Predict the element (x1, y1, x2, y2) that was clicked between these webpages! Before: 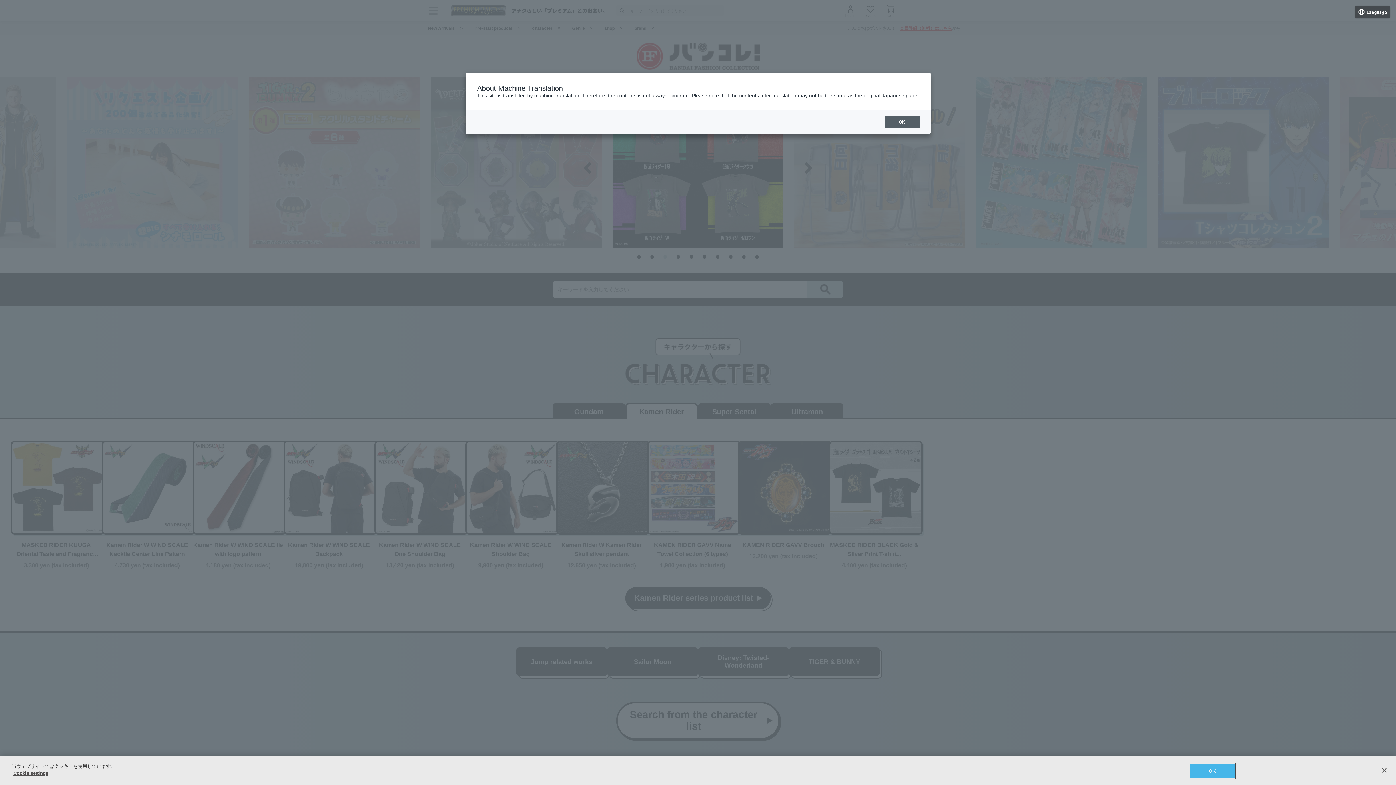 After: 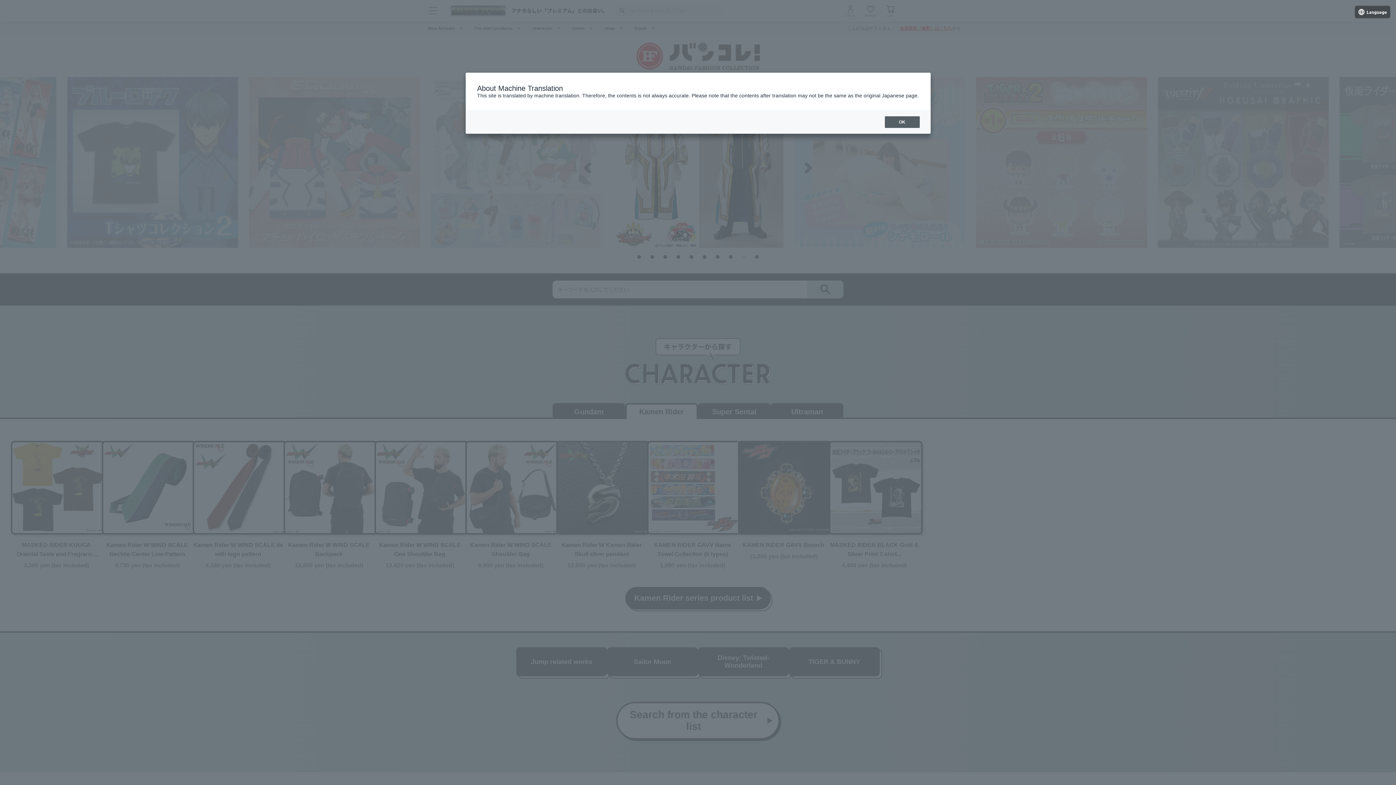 Action: label: OK bbox: (1189, 763, 1235, 778)